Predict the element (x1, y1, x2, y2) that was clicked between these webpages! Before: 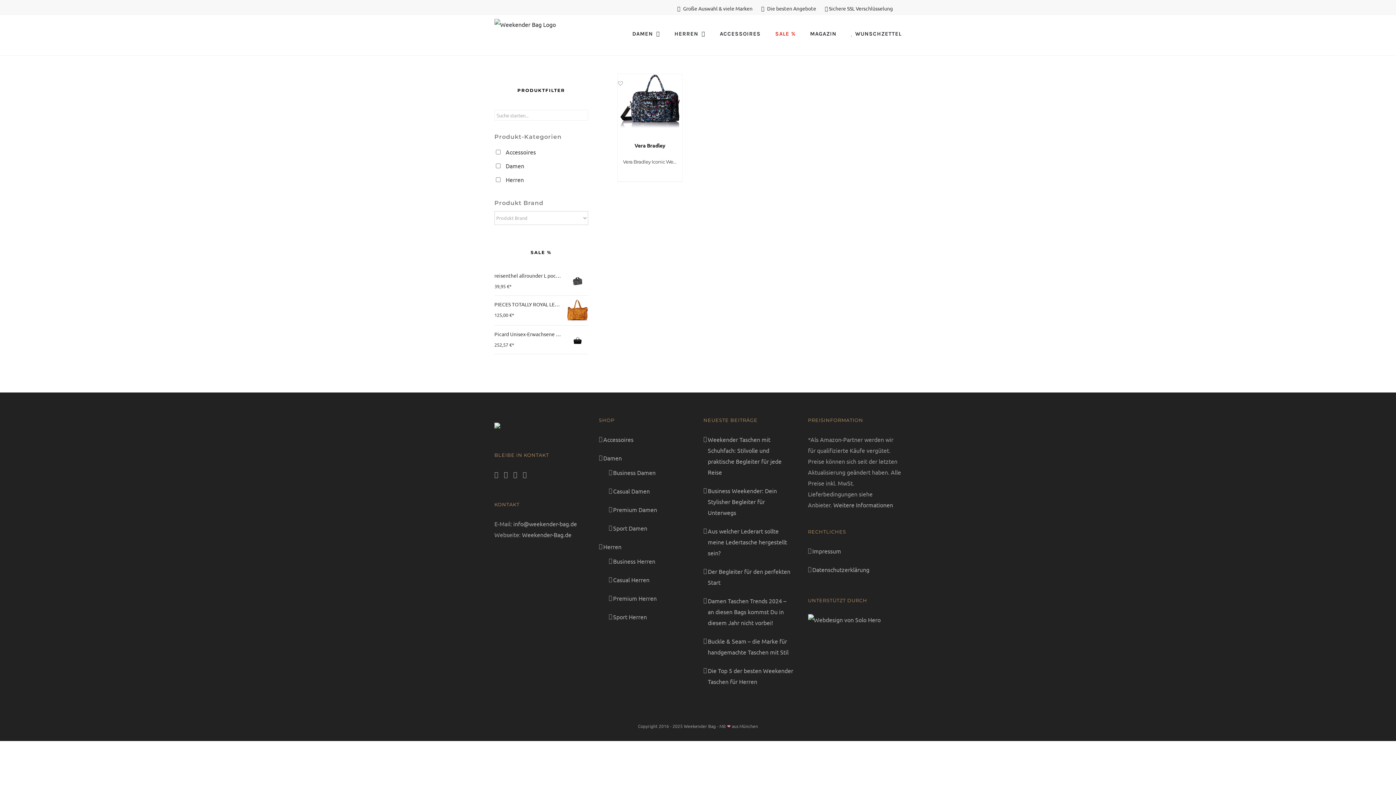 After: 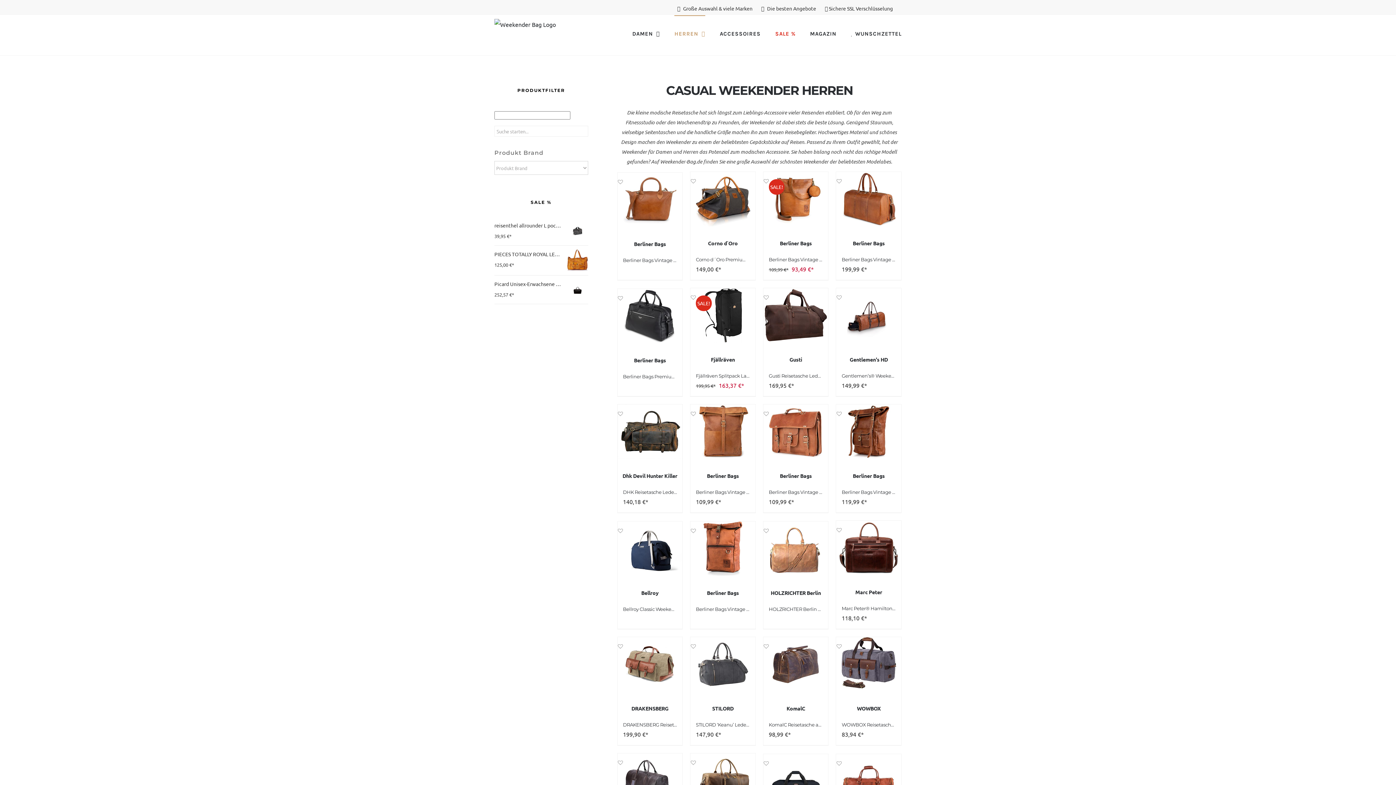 Action: bbox: (613, 574, 649, 585) label: Casual Herren